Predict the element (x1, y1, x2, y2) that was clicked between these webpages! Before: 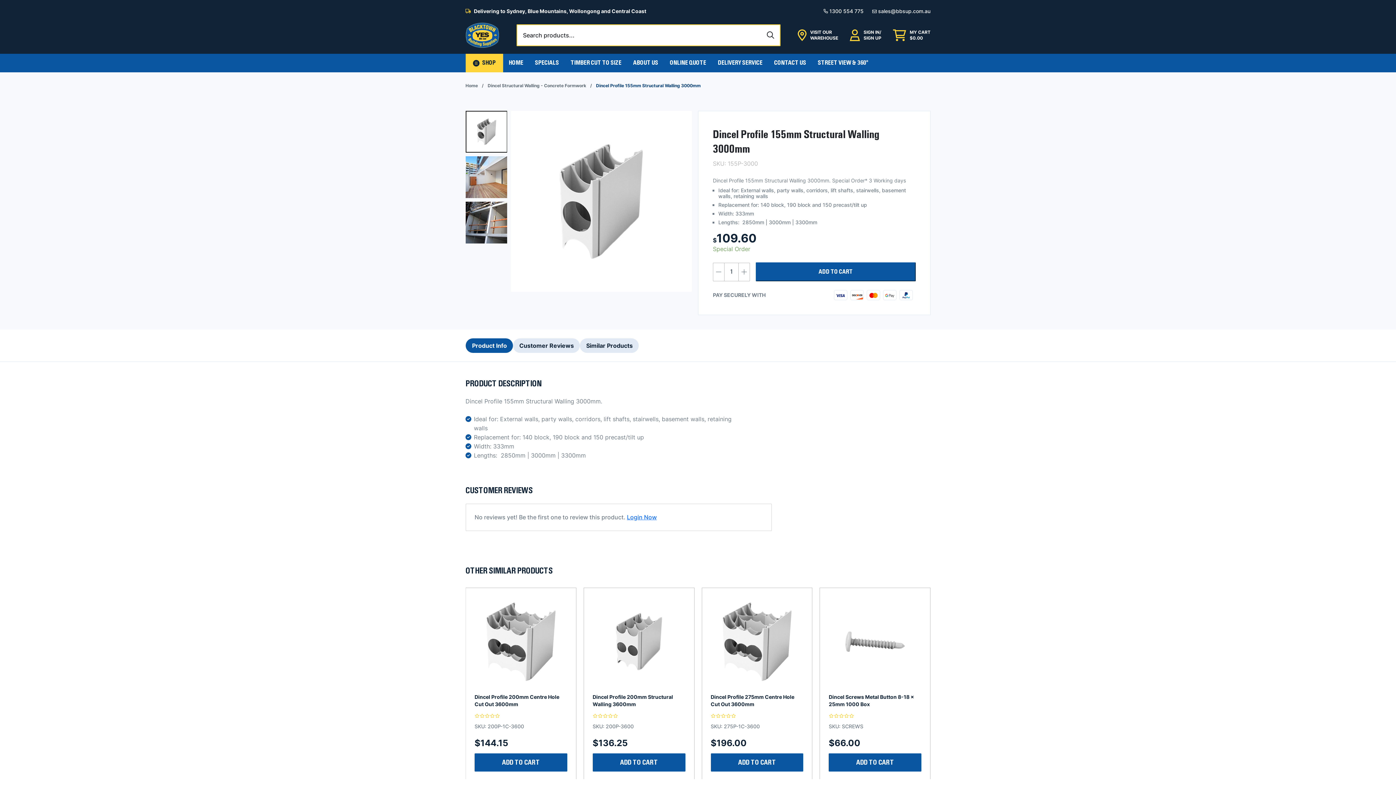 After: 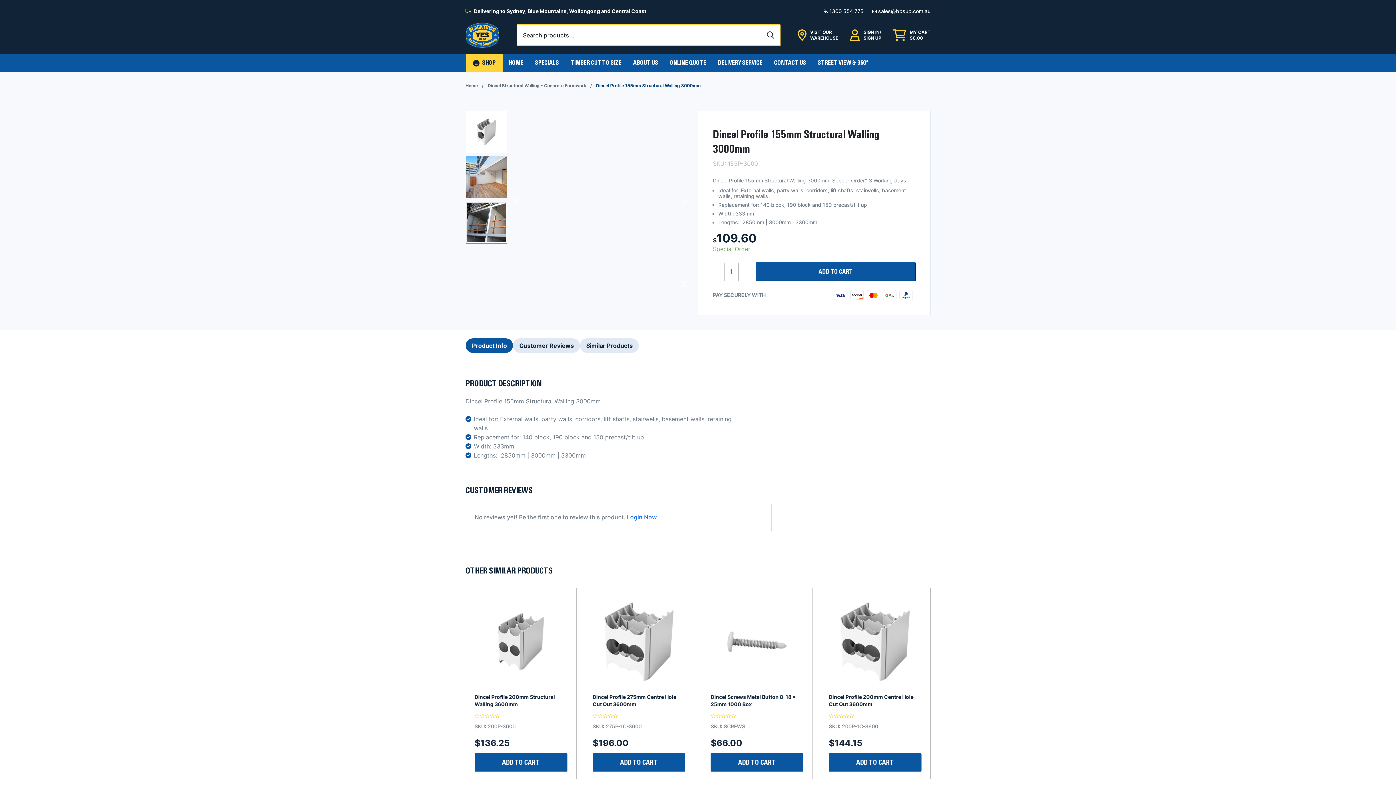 Action: bbox: (510, 148, 525, 253)